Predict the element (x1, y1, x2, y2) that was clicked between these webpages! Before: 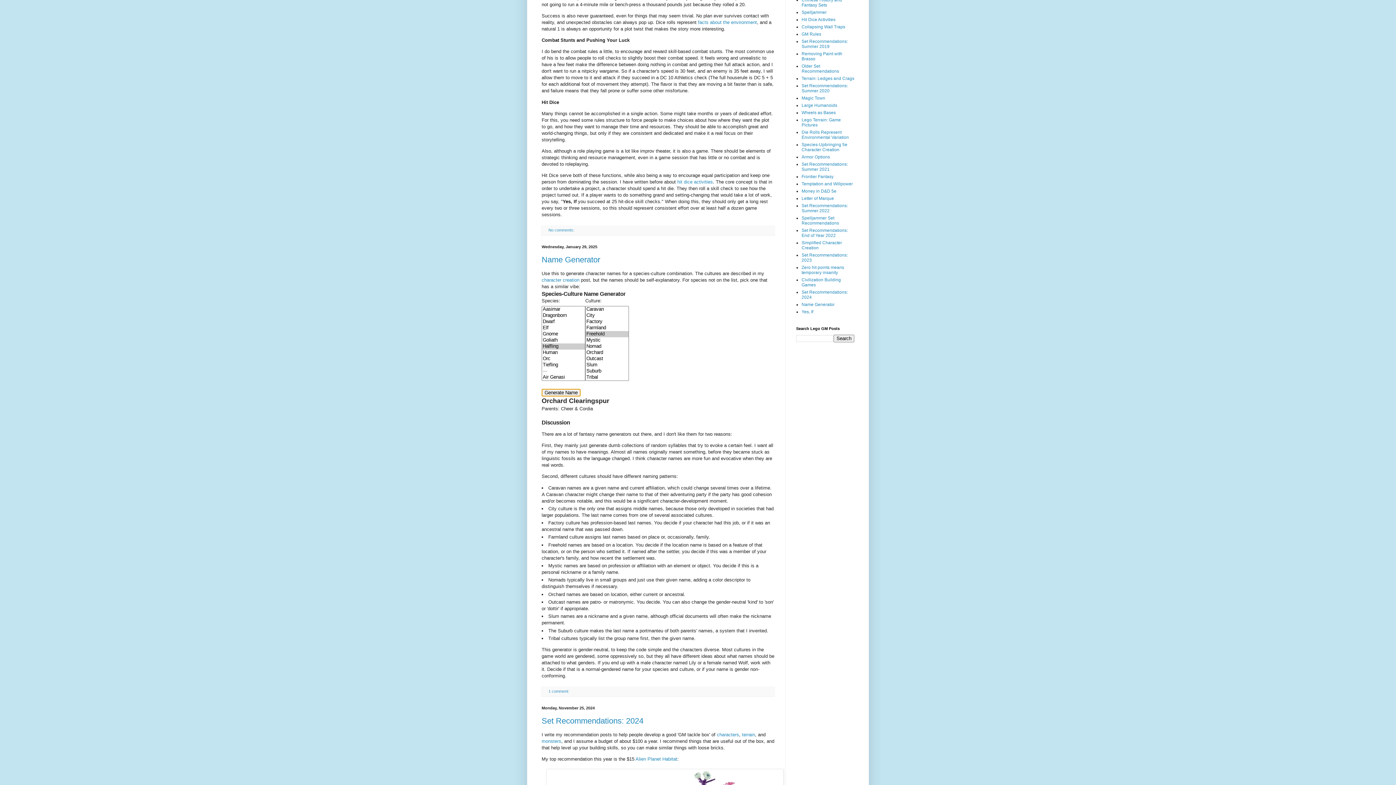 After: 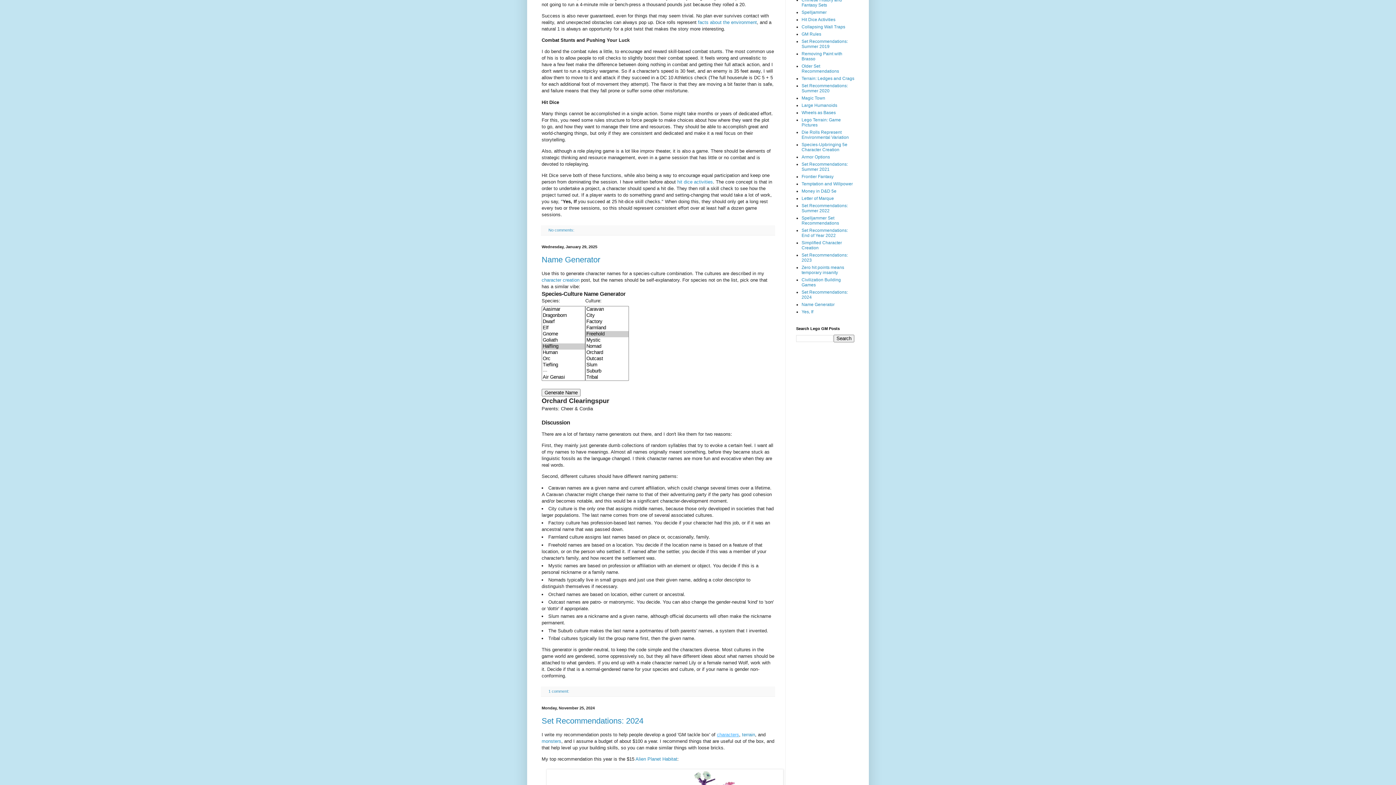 Action: label: characters bbox: (717, 732, 739, 737)